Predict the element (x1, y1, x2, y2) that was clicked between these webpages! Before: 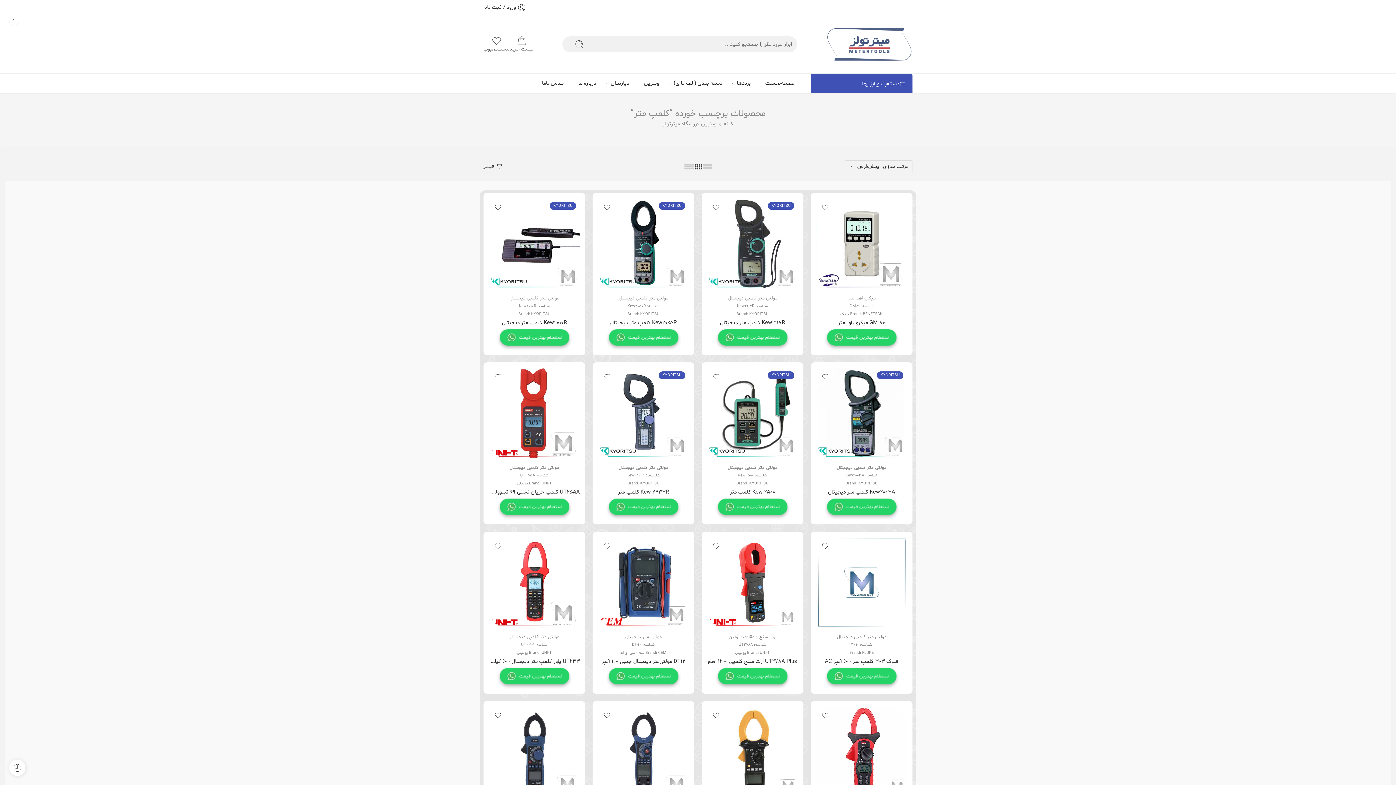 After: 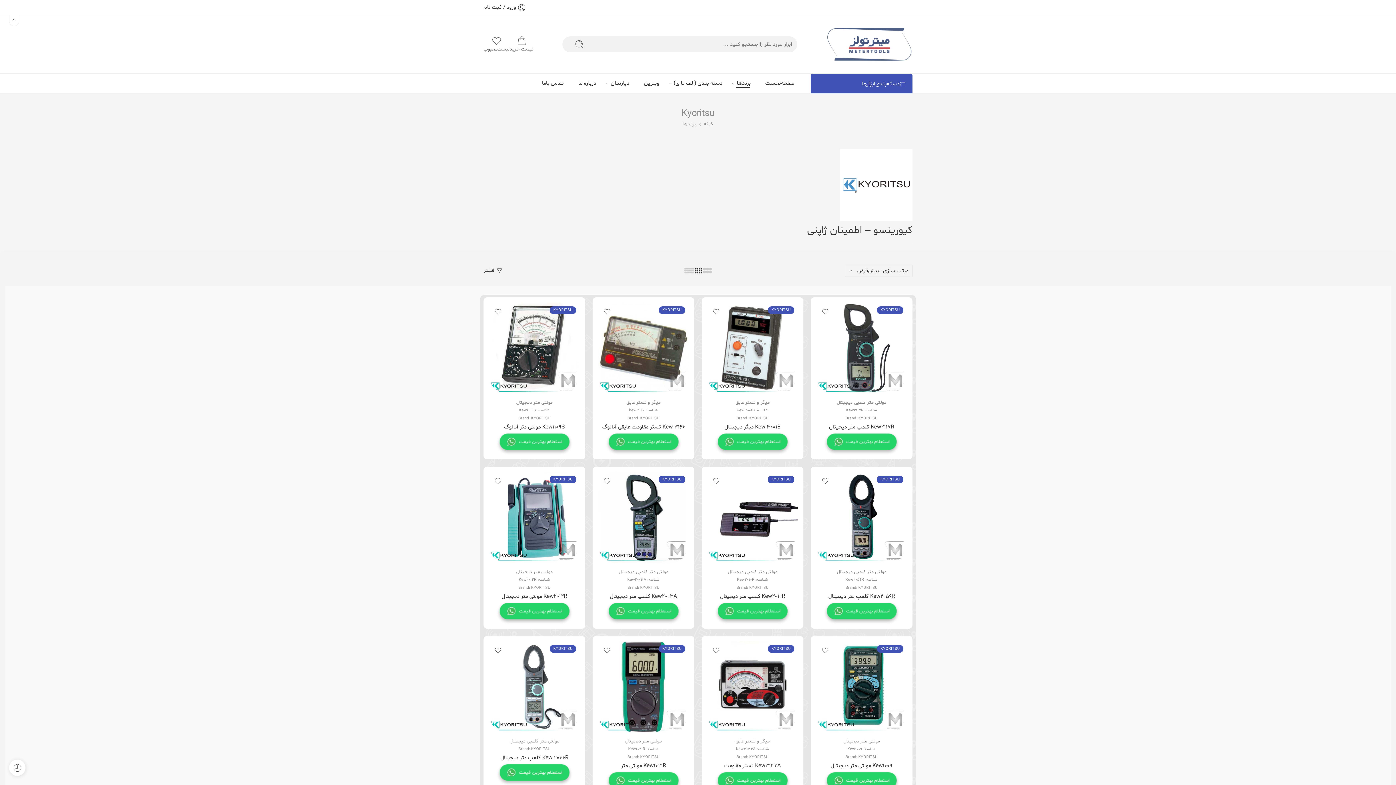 Action: bbox: (640, 481, 659, 486) label: KYORITSU